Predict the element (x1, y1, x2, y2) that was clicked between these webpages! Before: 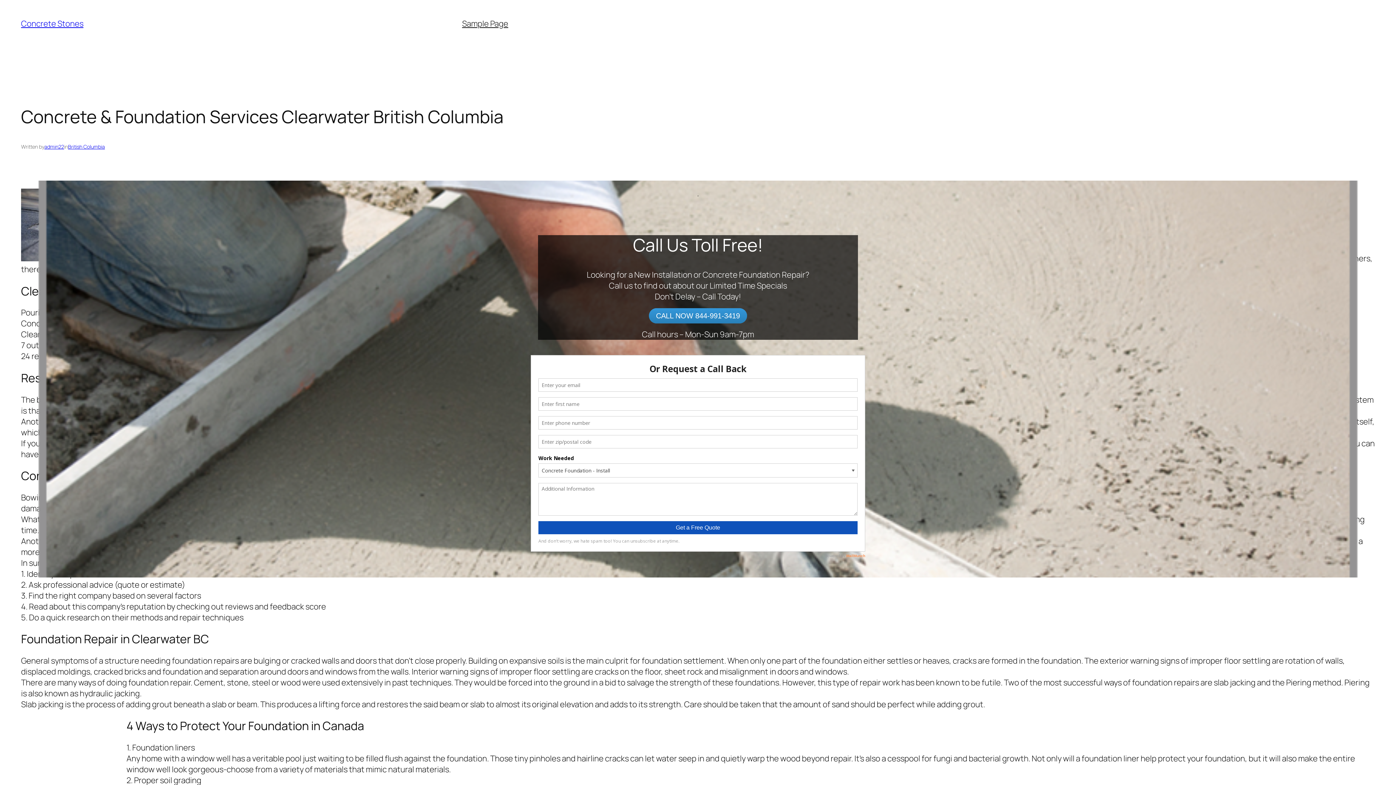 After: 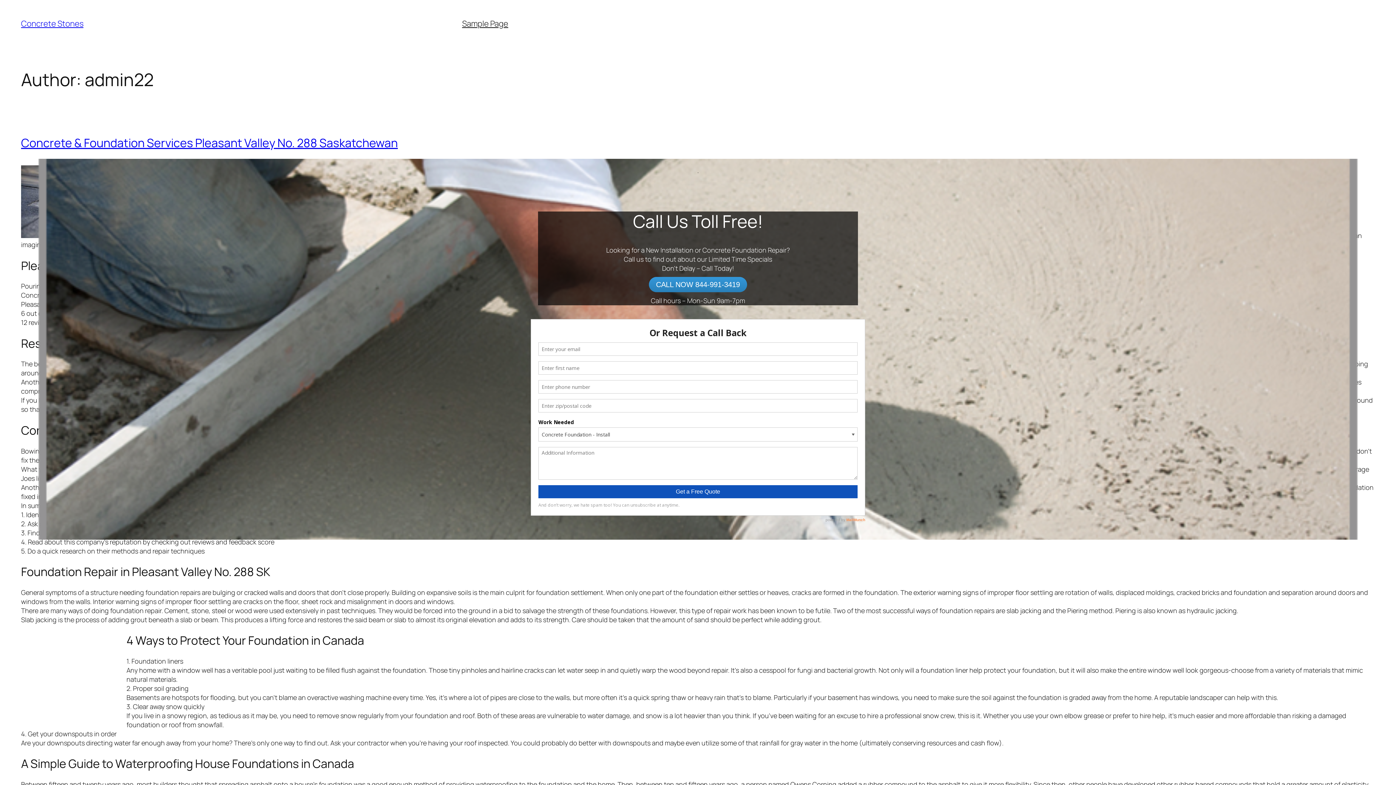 Action: label: admin22 bbox: (44, 143, 64, 150)